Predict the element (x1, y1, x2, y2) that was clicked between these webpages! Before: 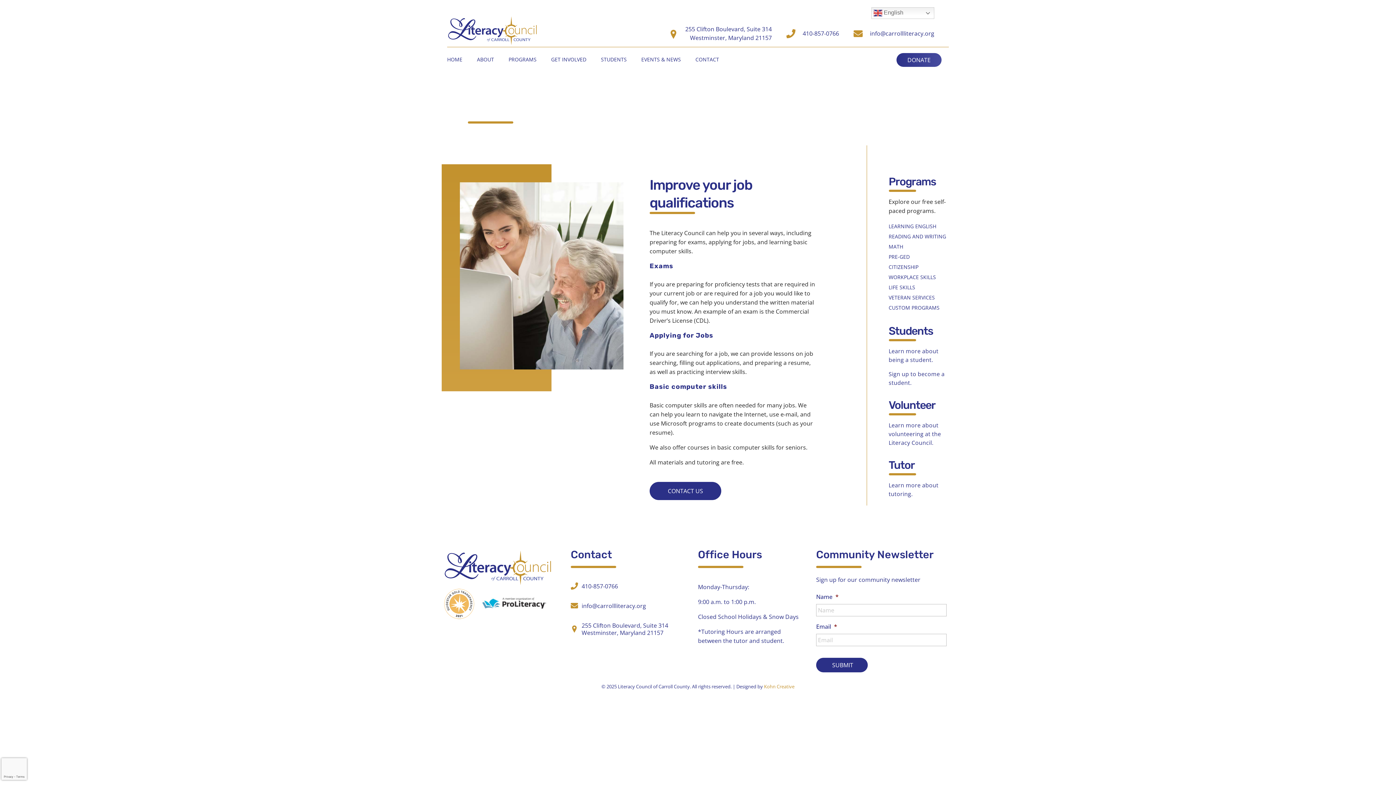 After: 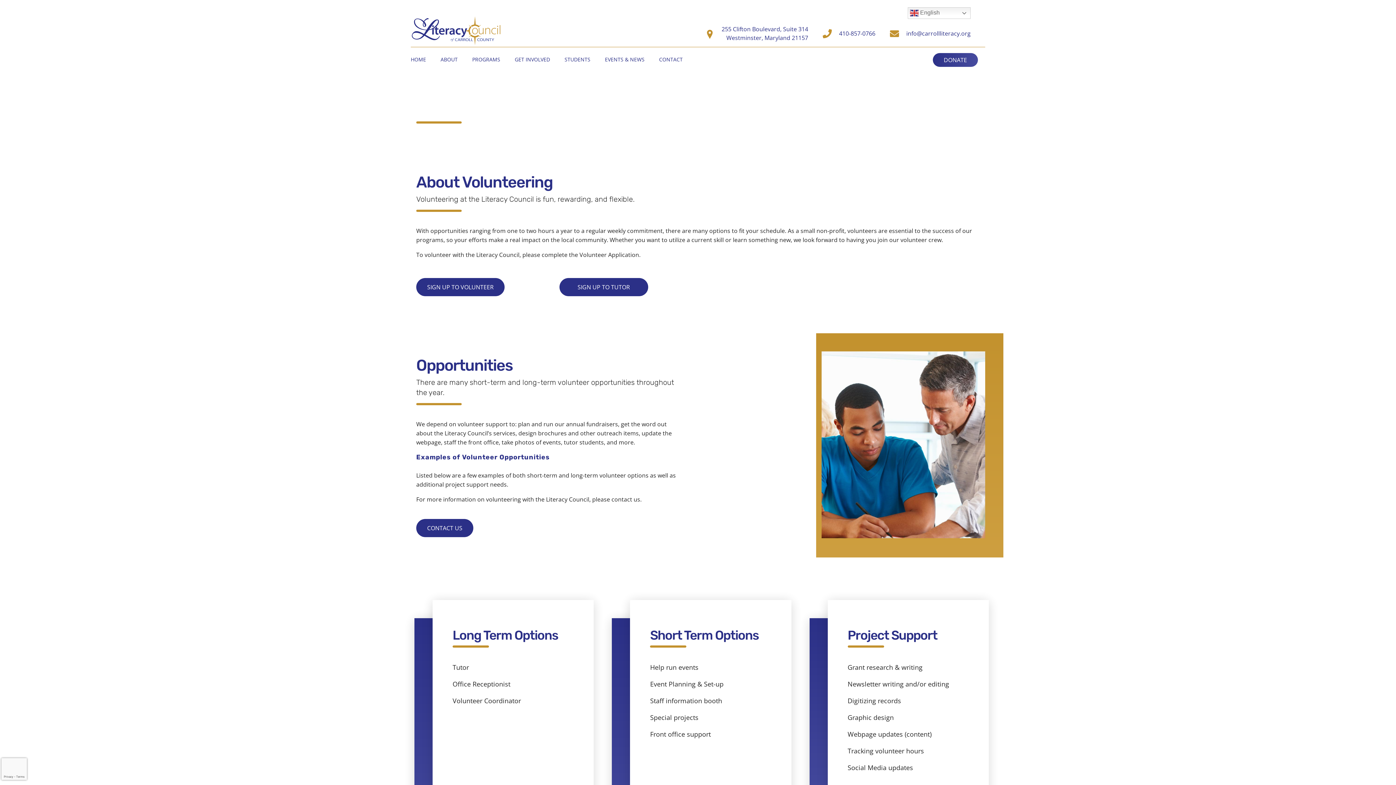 Action: label: Learn more about volunteering at the Literacy Council. bbox: (888, 421, 941, 446)